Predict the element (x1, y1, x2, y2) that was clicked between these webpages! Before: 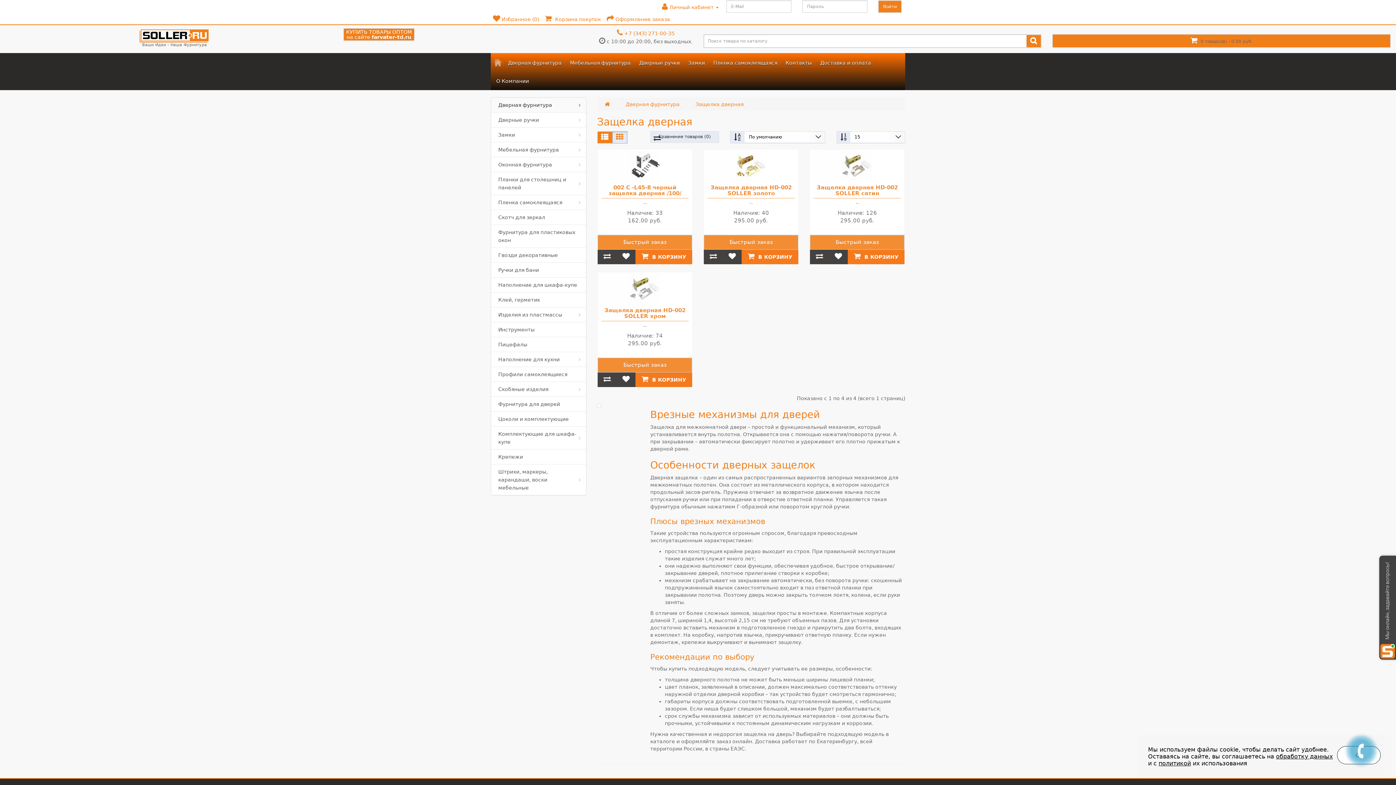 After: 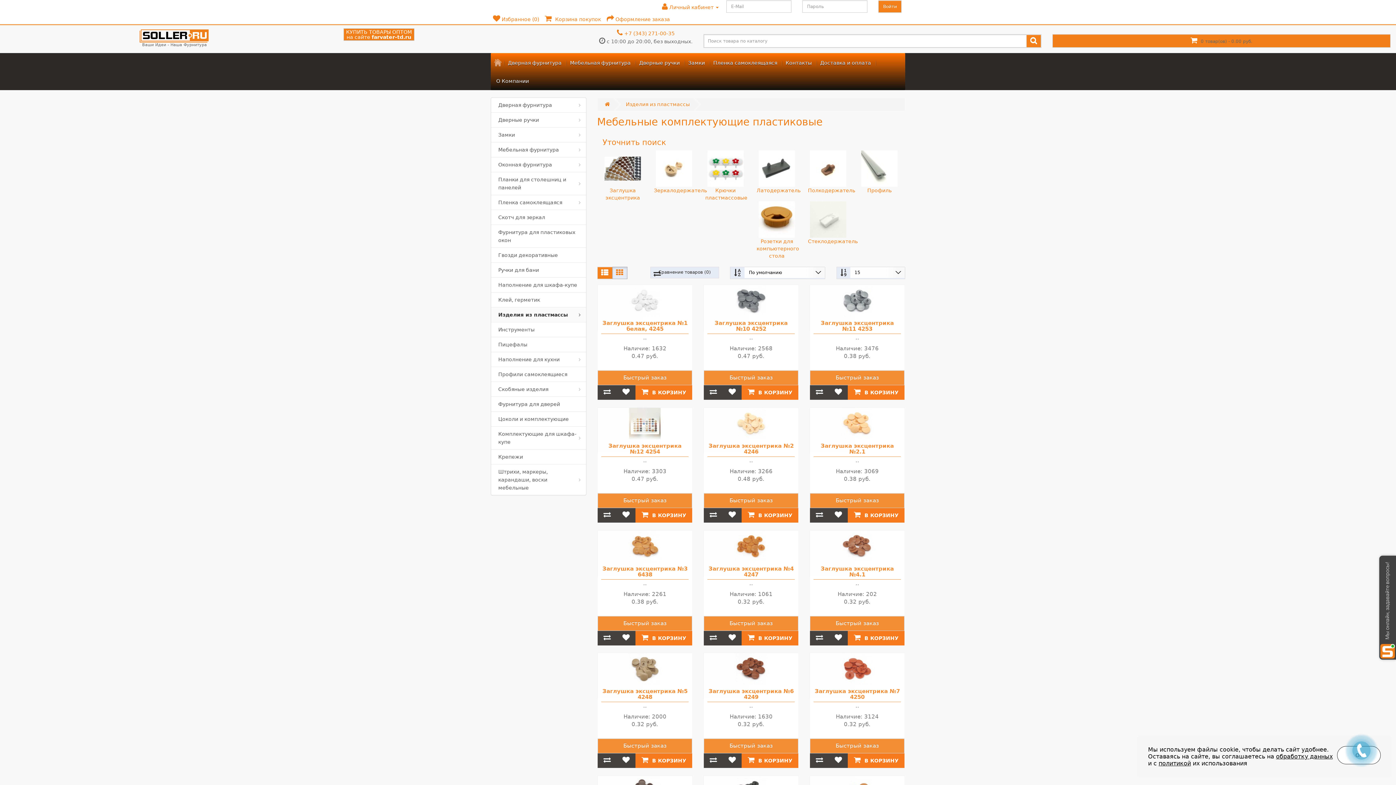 Action: bbox: (491, 307, 585, 322) label: Изделия из пластмассы	